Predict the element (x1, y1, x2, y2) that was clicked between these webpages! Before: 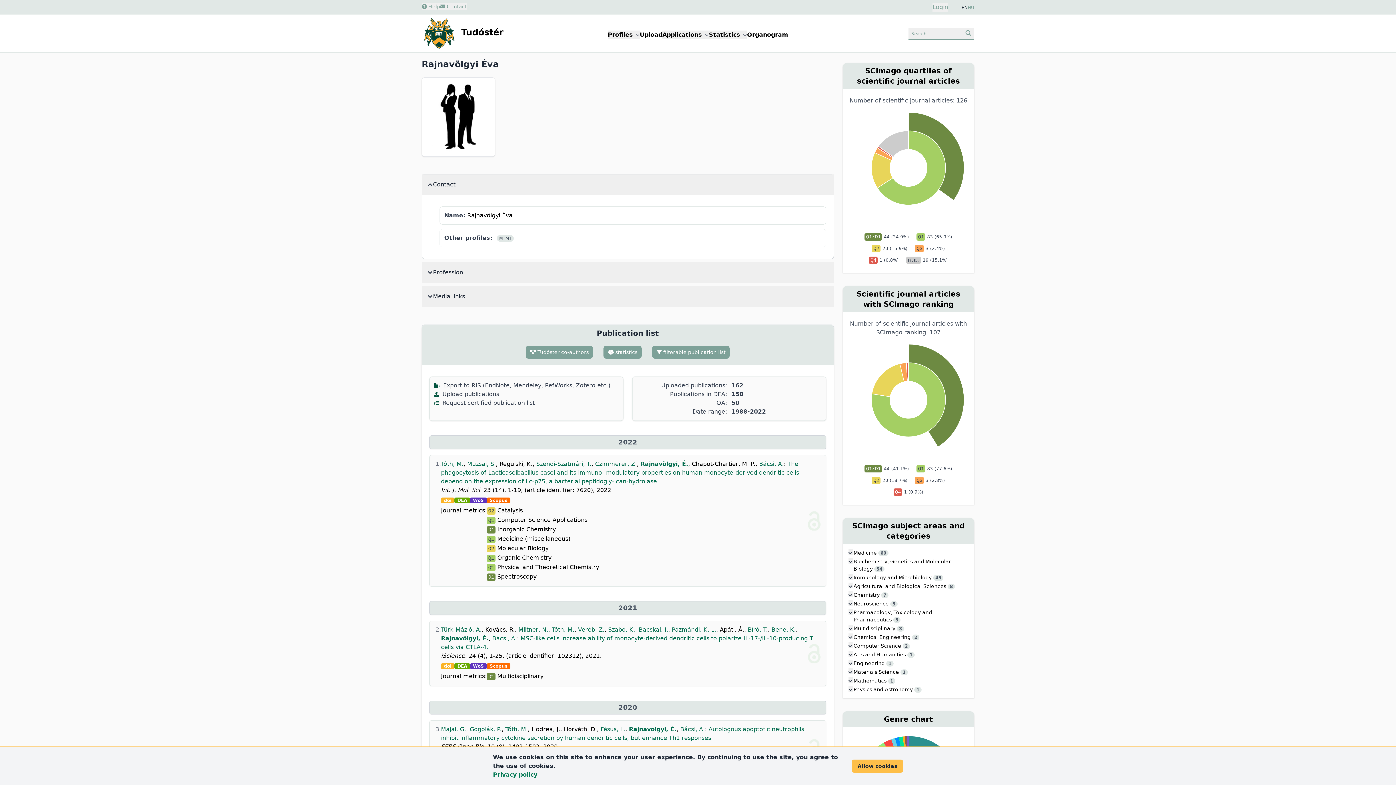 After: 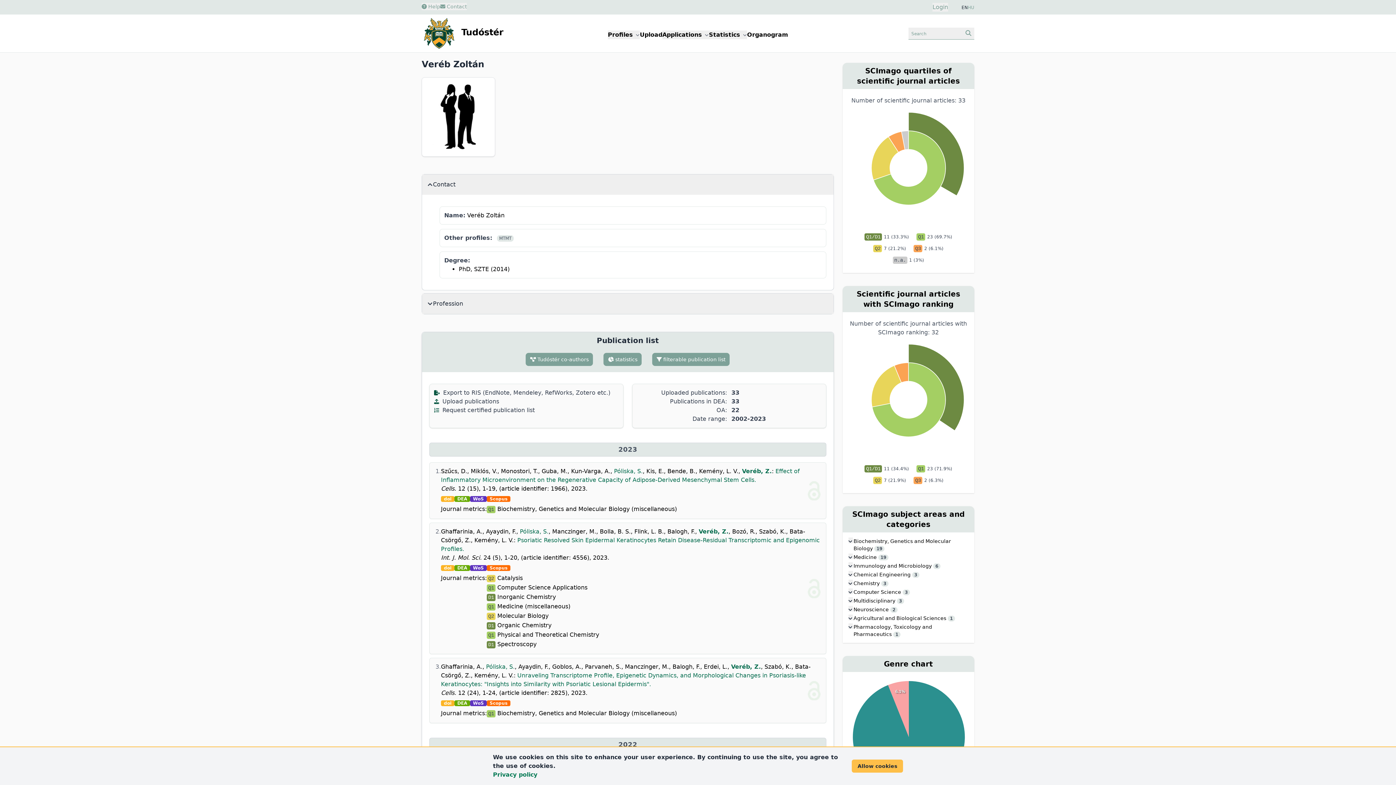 Action: label: Veréb, Z. bbox: (578, 626, 604, 633)